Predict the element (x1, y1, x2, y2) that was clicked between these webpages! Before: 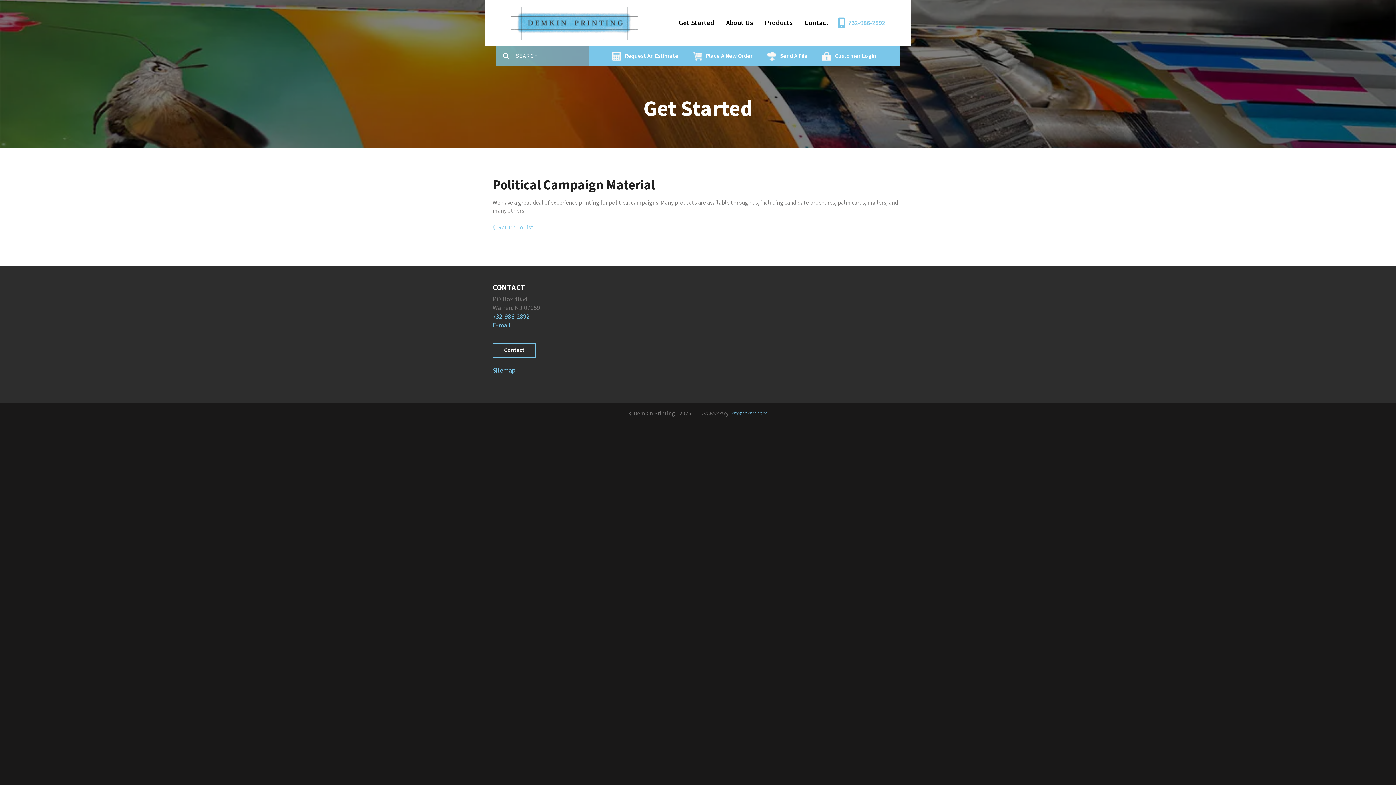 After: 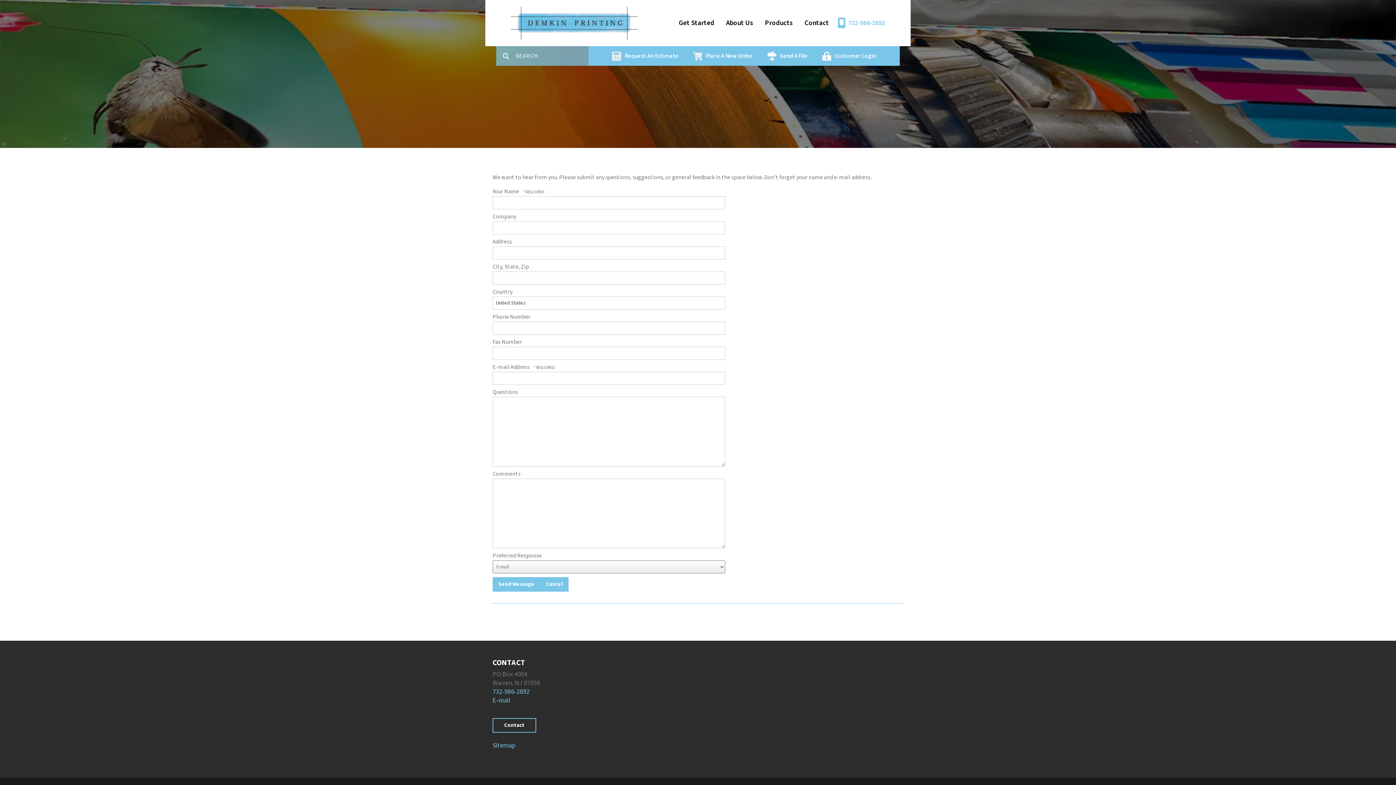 Action: bbox: (492, 343, 536, 357) label: Contact